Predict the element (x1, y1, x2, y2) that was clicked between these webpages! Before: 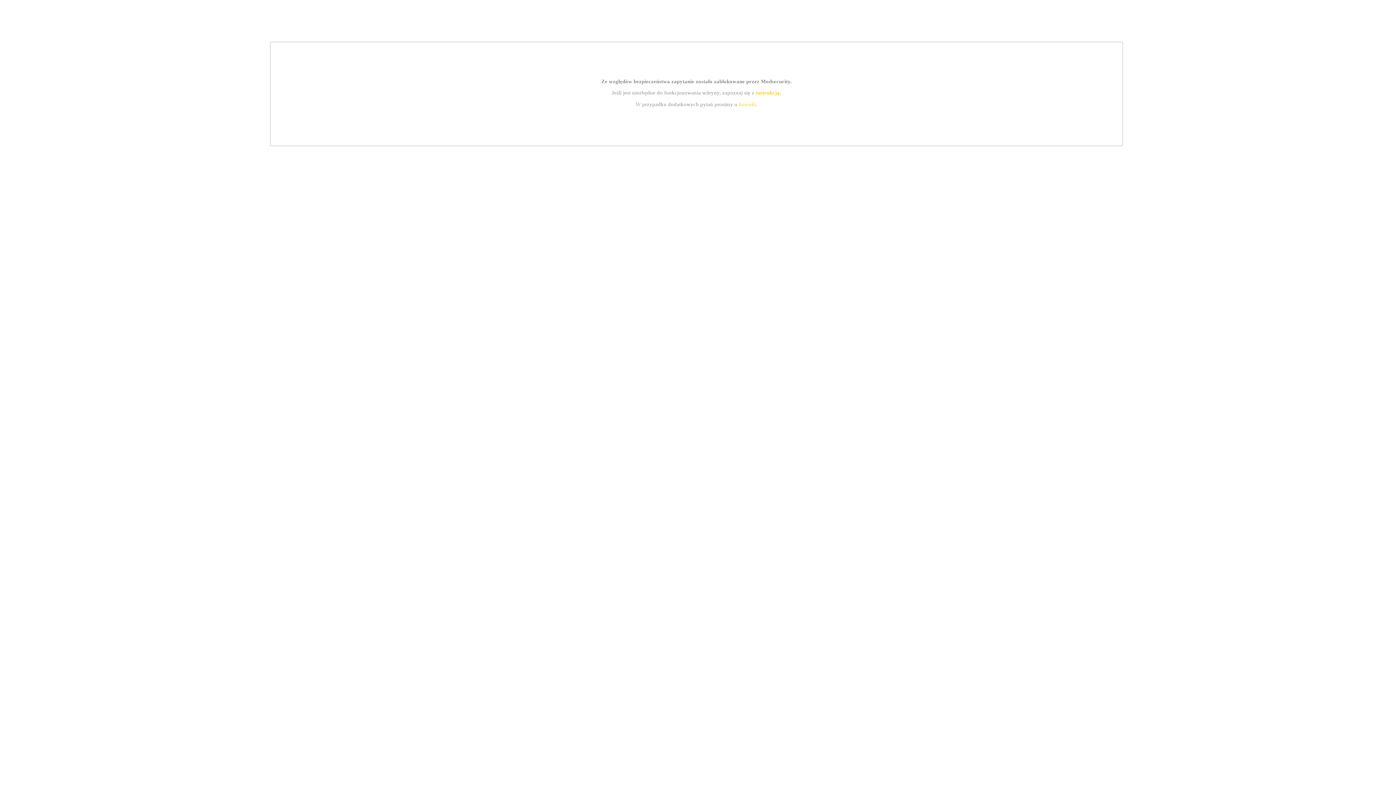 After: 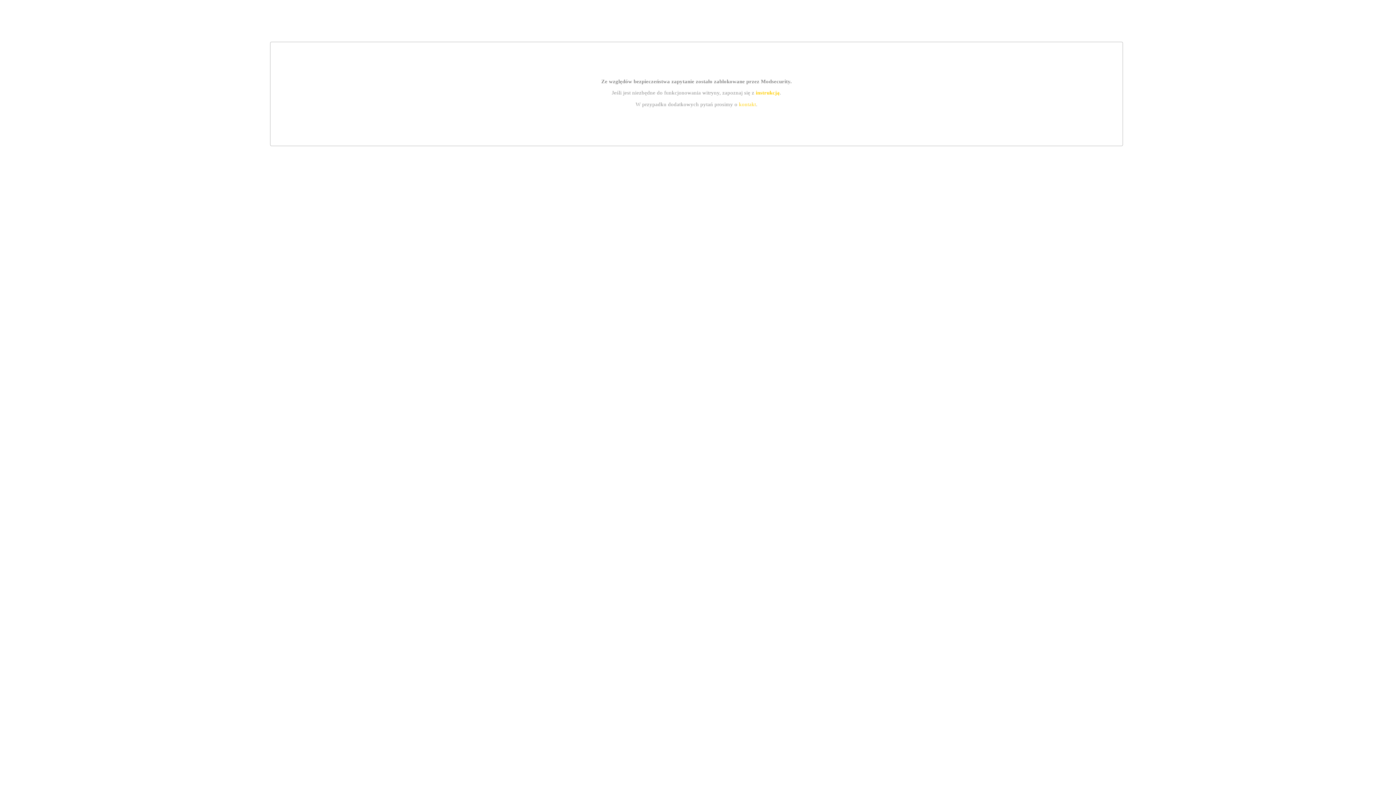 Action: label: instrukcją bbox: (755, 89, 779, 95)